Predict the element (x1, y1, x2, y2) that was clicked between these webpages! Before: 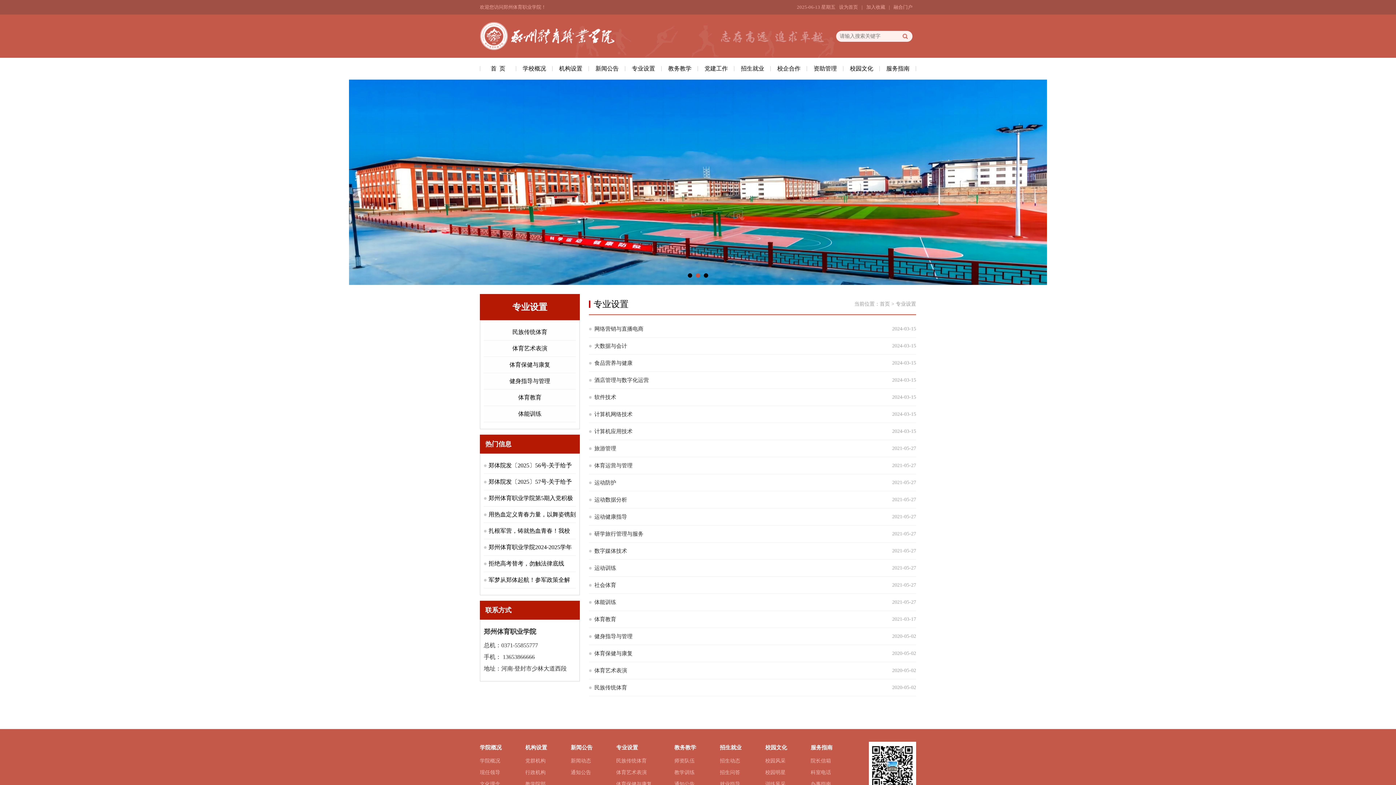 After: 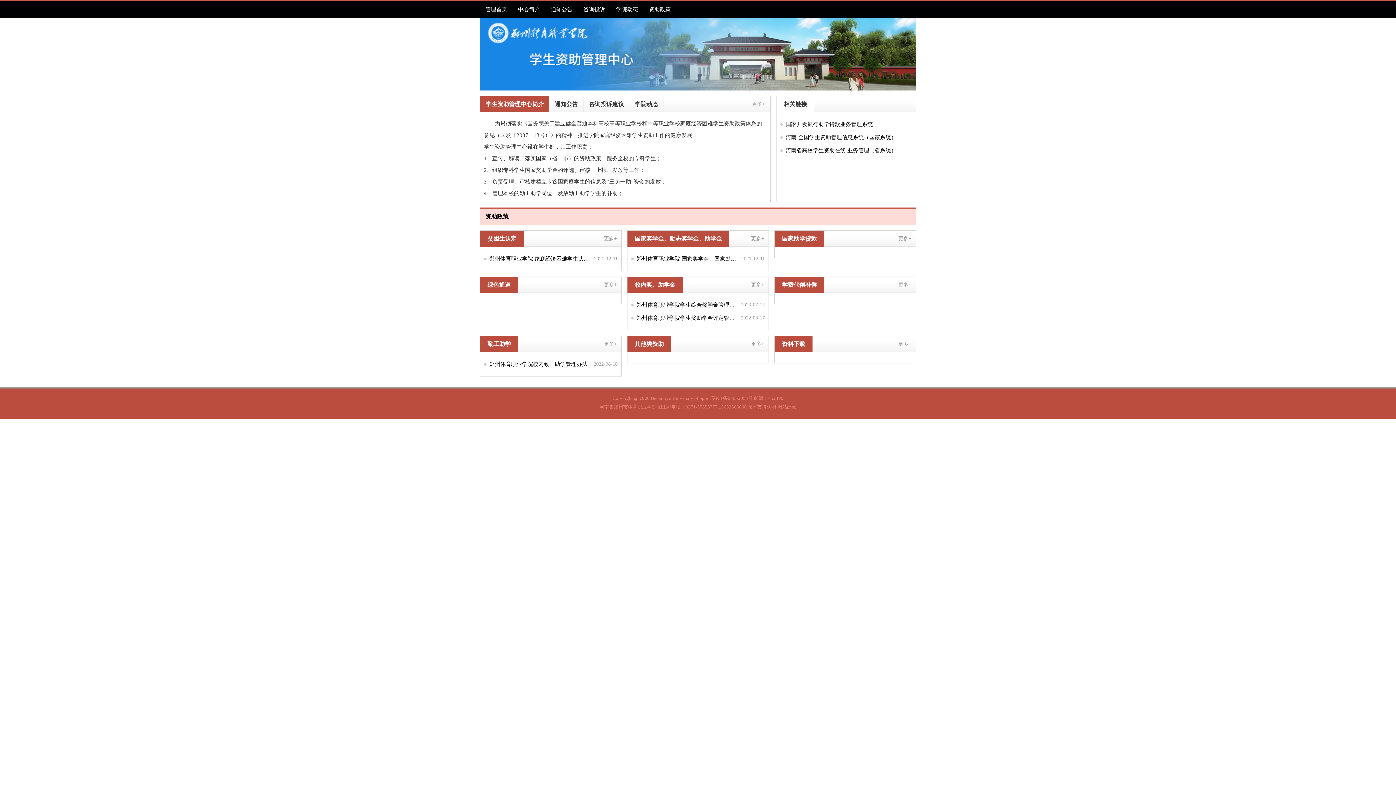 Action: bbox: (813, 65, 837, 71) label: 资助管理